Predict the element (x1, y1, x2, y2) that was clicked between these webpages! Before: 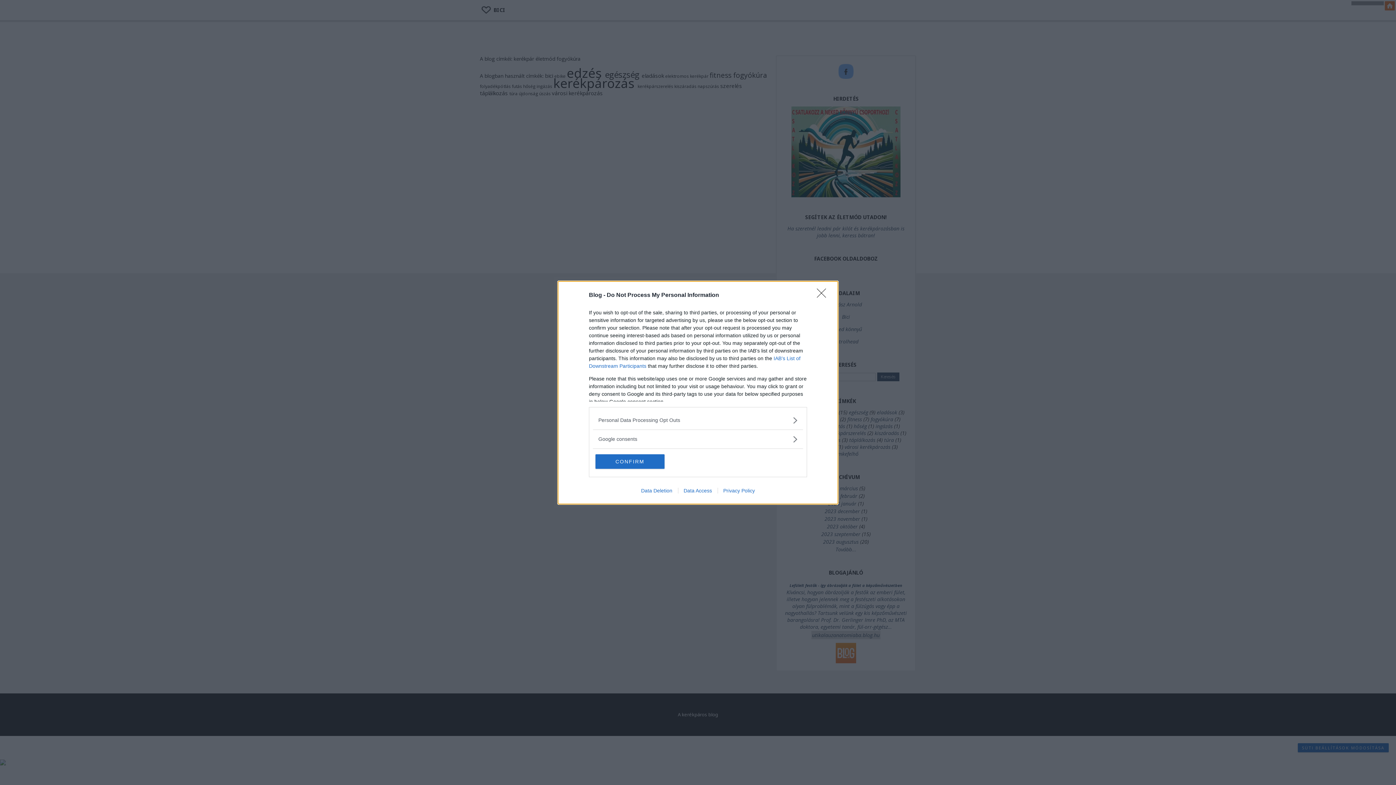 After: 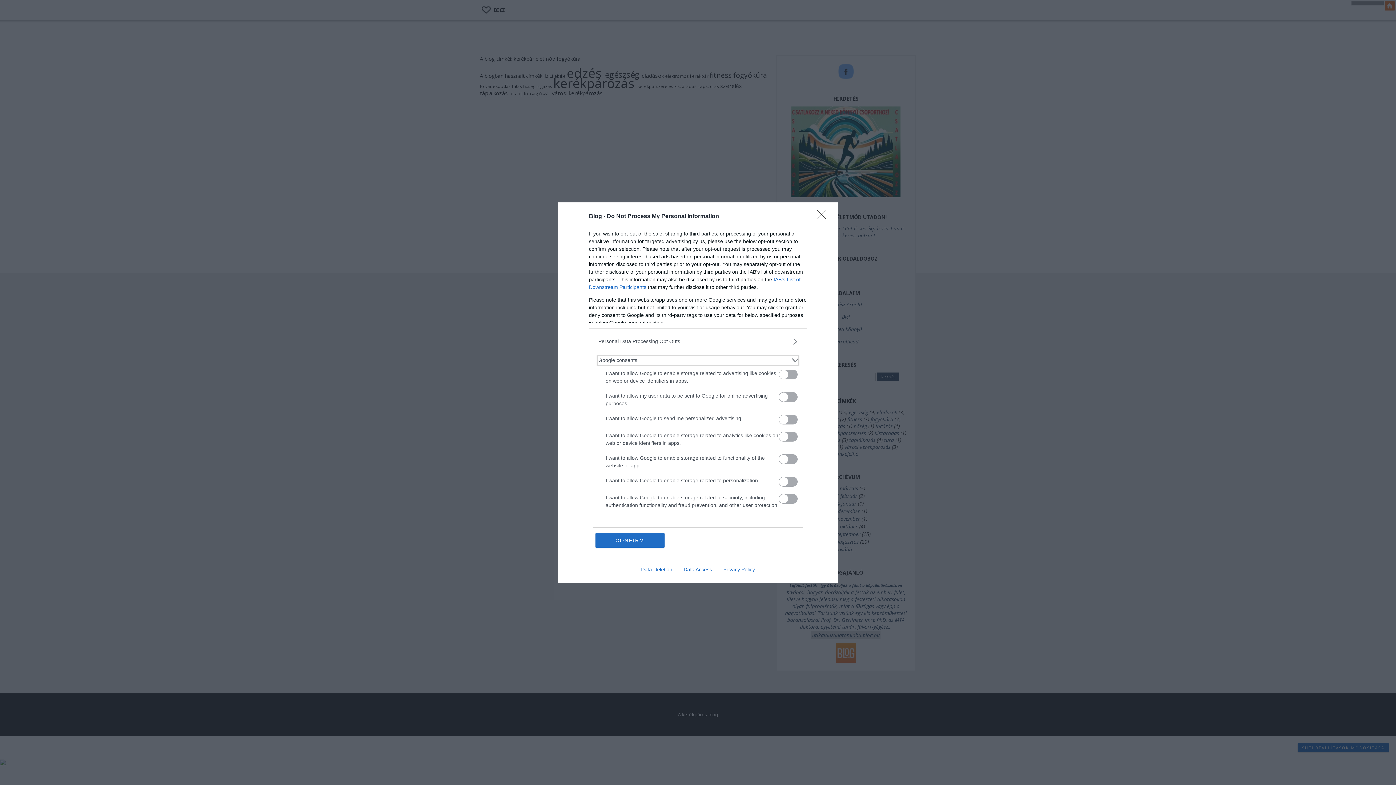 Action: label: Google consents bbox: (598, 435, 797, 443)